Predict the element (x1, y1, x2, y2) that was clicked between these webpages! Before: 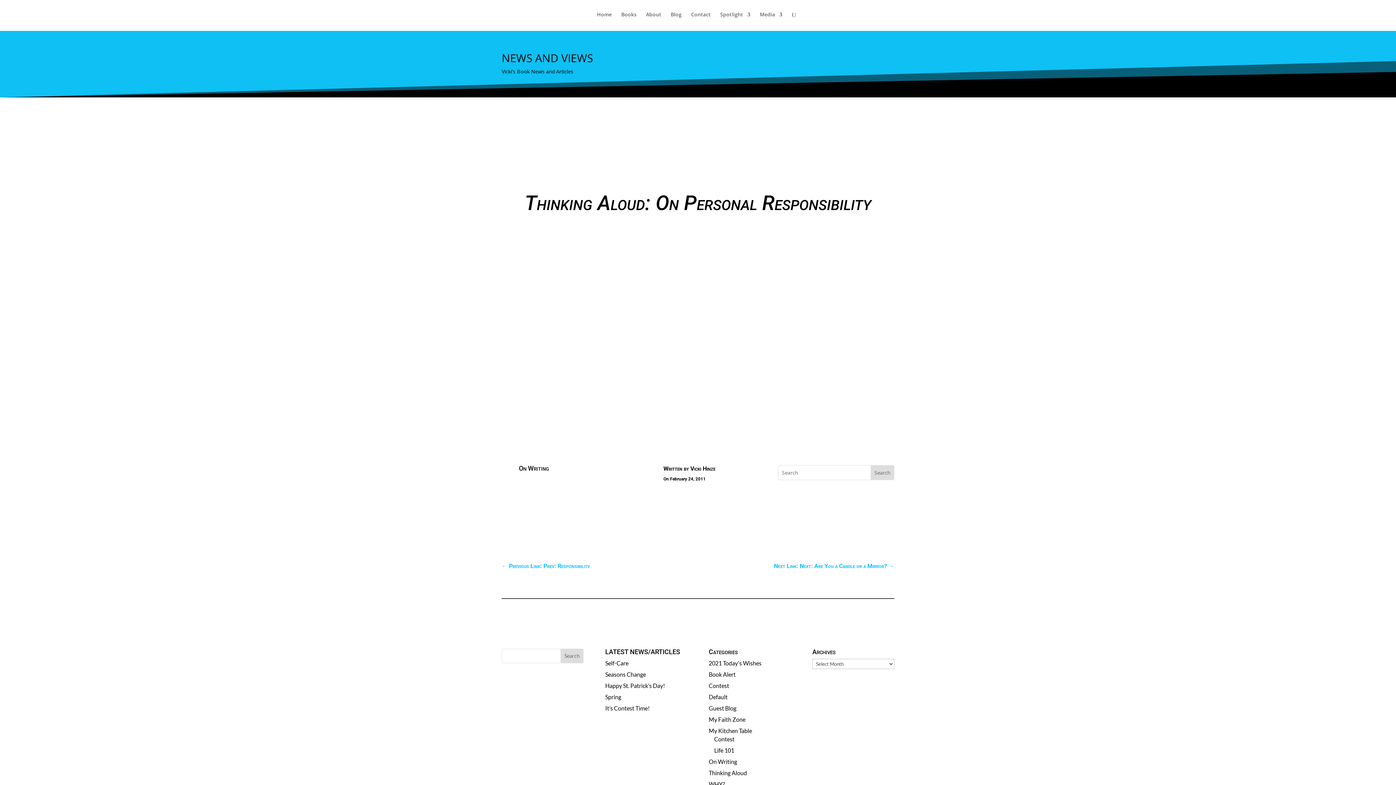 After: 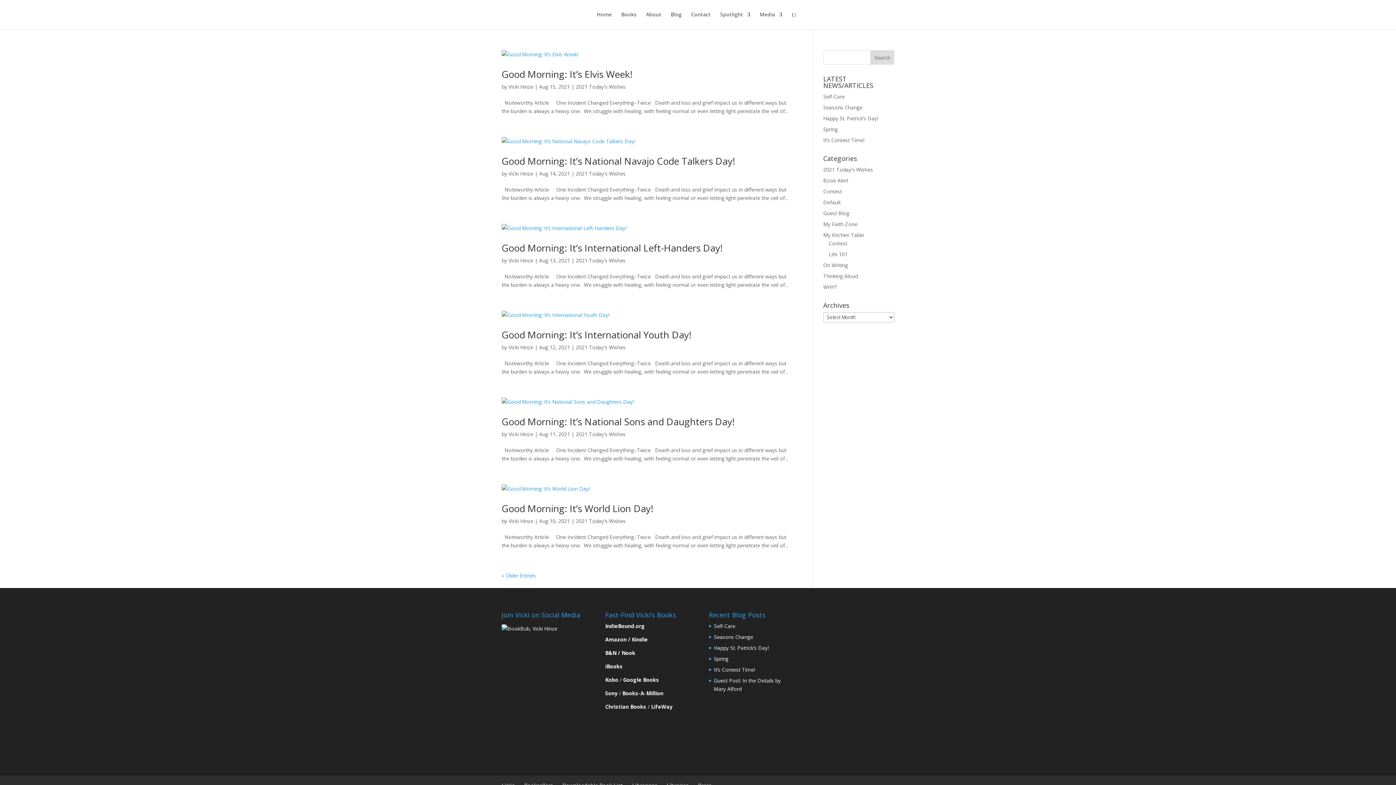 Action: bbox: (708, 659, 761, 666) label: 2021 Today's Wishes